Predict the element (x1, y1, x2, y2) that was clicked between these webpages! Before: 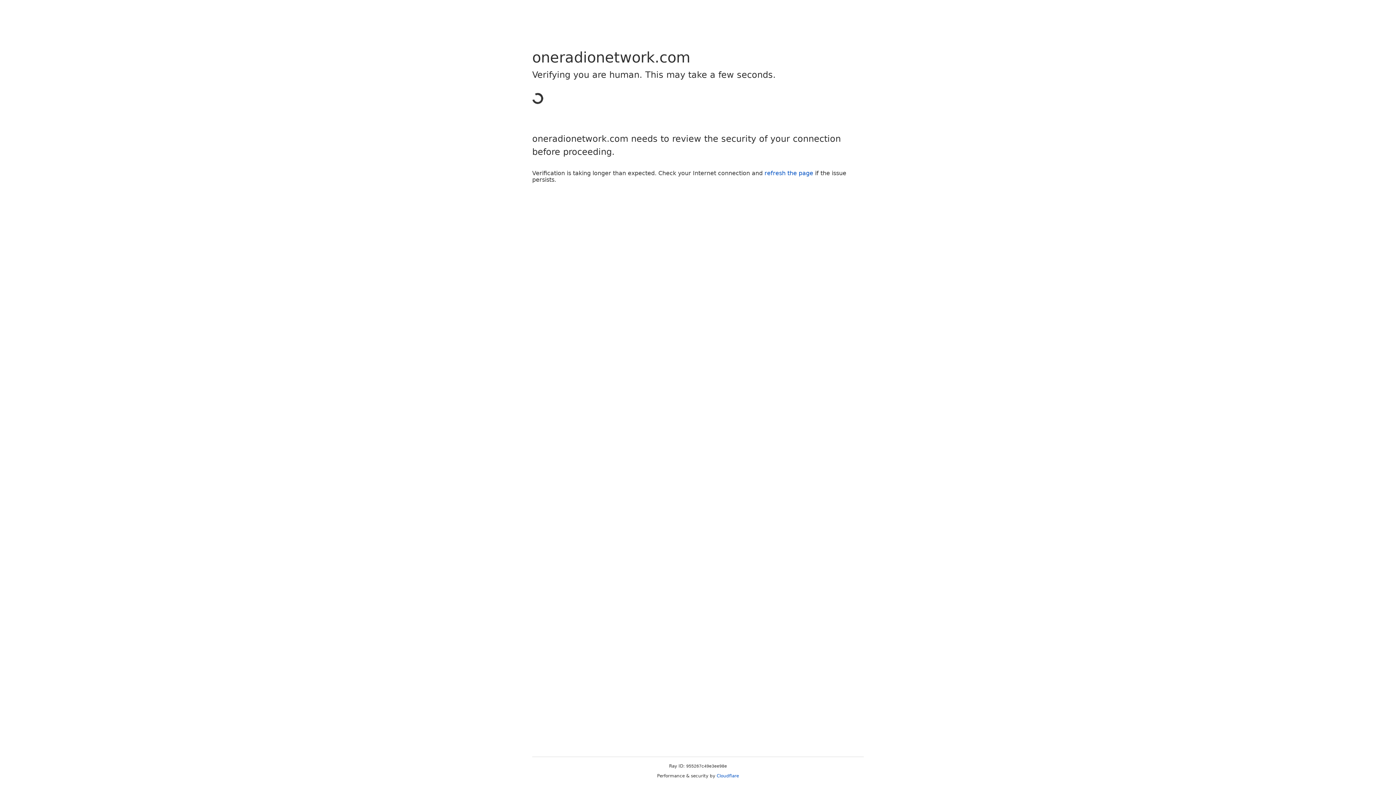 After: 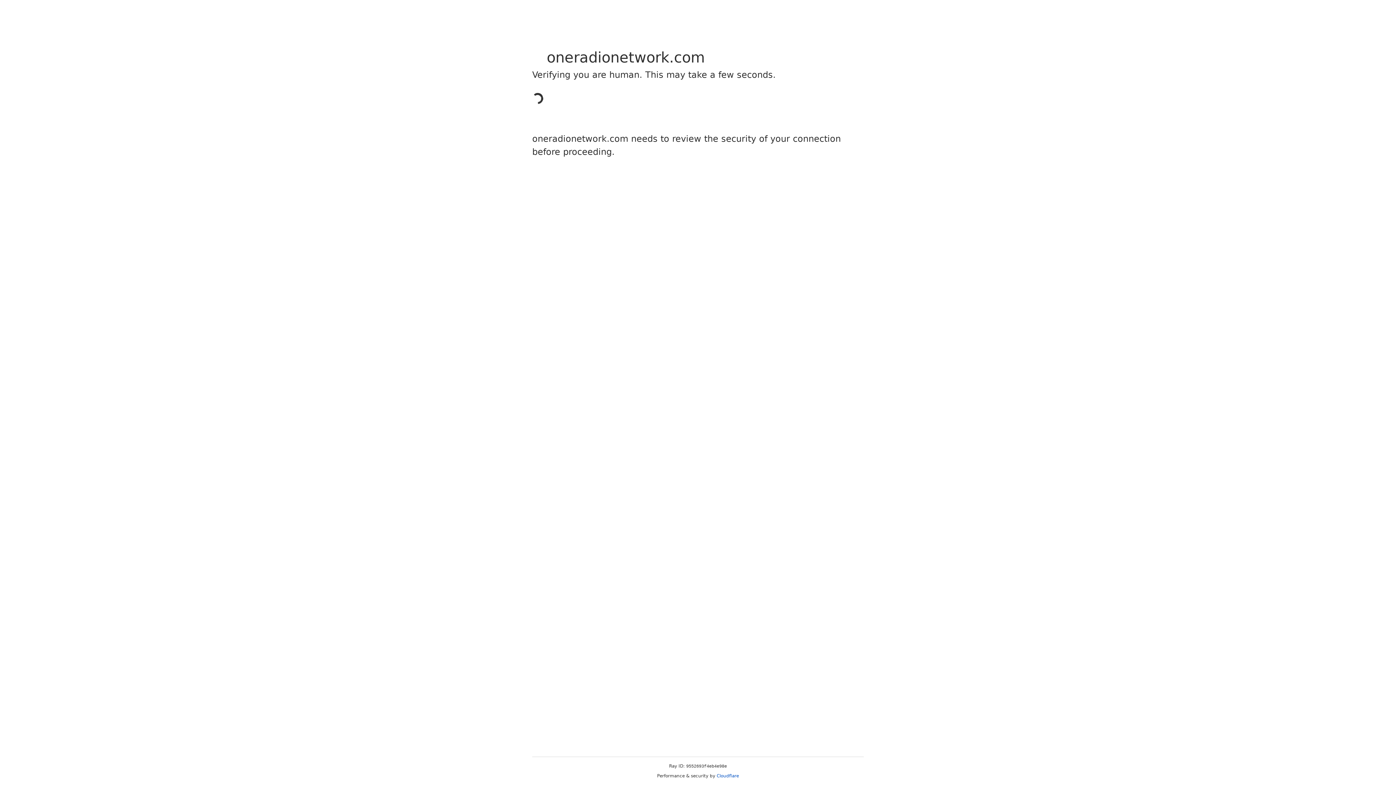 Action: label: Cloudflare bbox: (716, 773, 739, 778)